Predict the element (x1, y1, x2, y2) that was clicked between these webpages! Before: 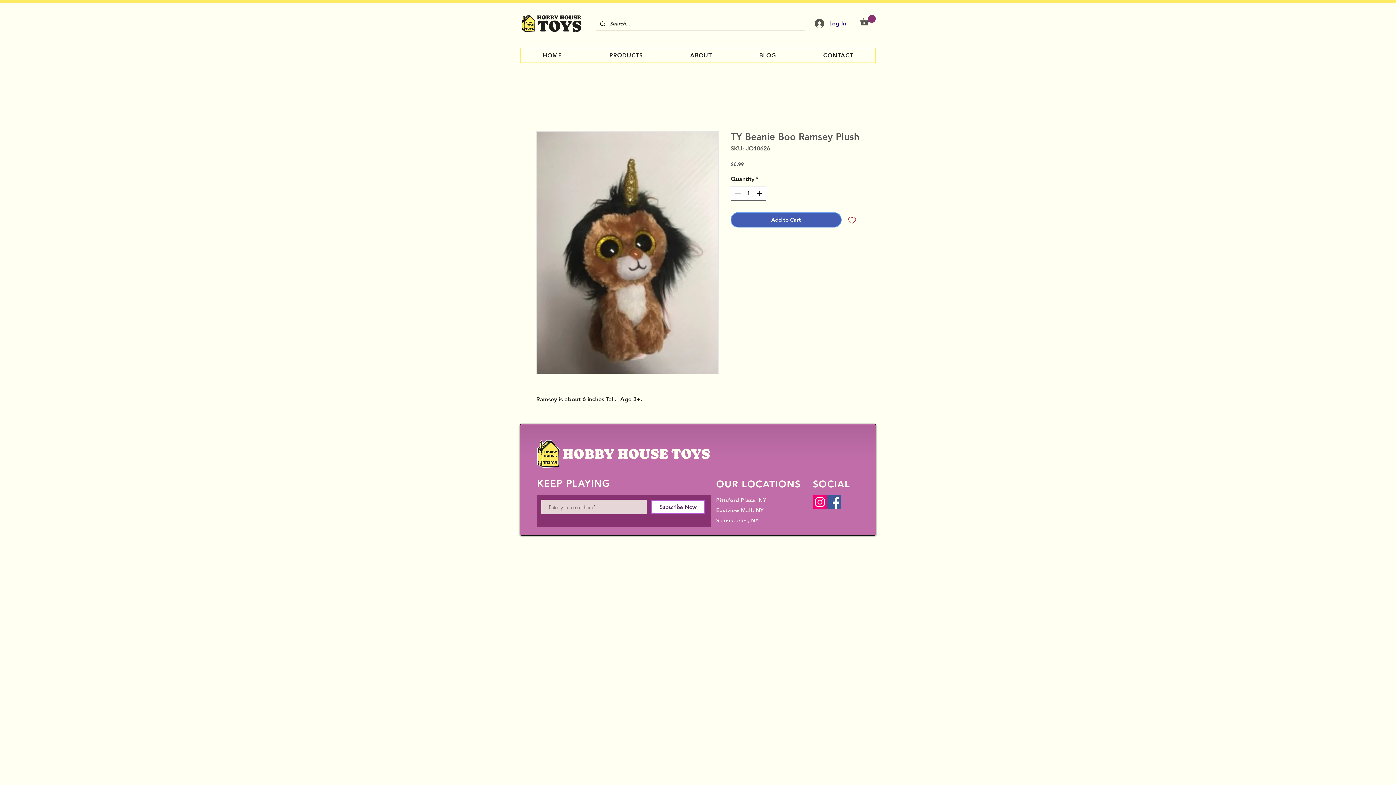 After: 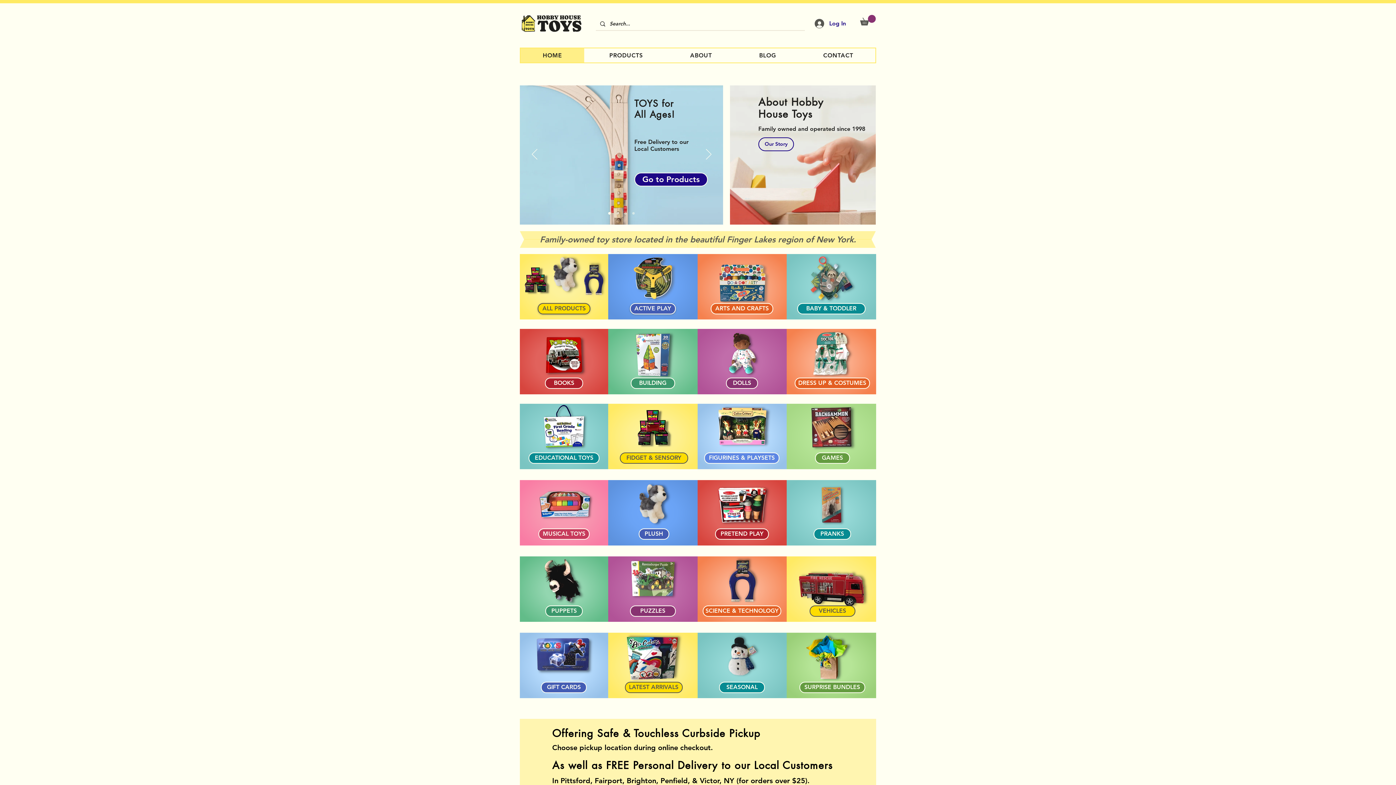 Action: bbox: (520, 14, 583, 32)